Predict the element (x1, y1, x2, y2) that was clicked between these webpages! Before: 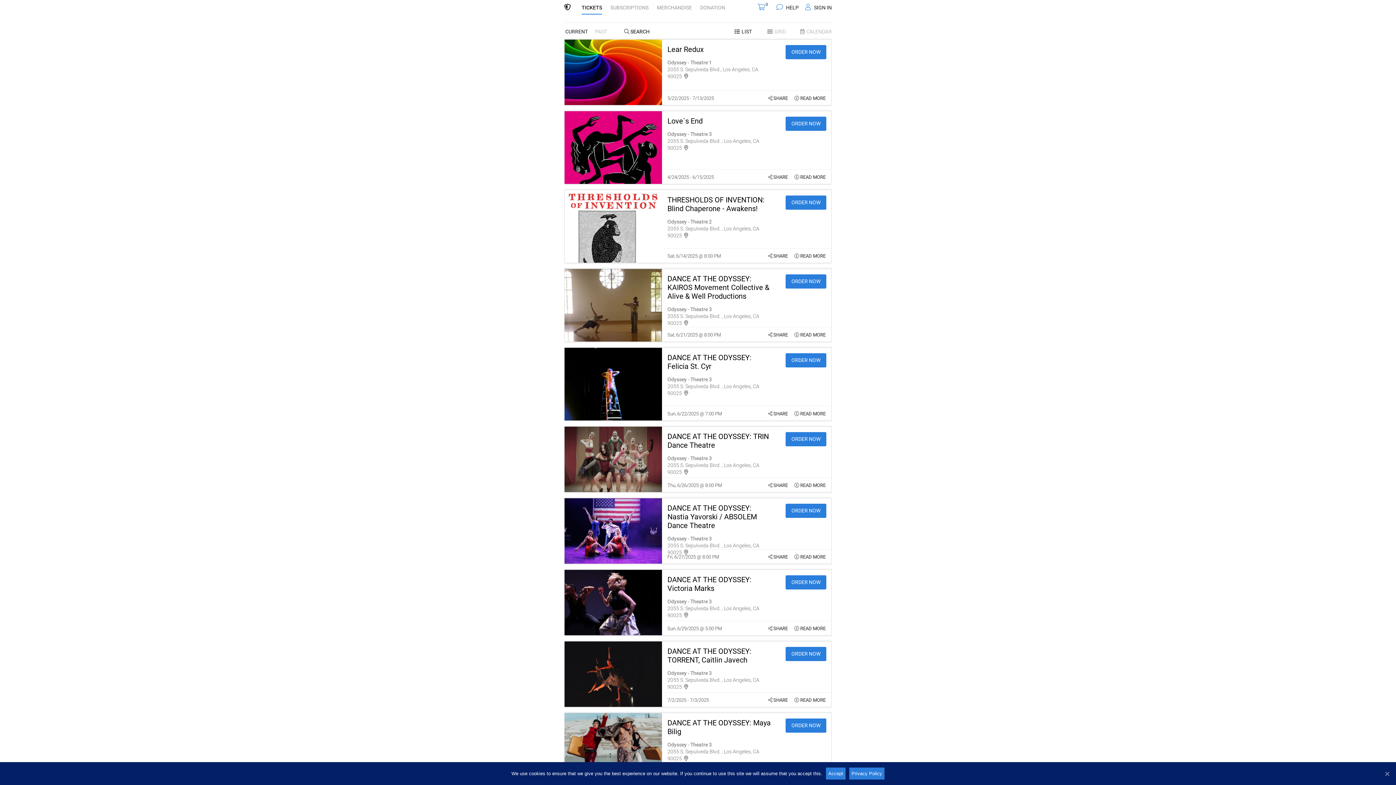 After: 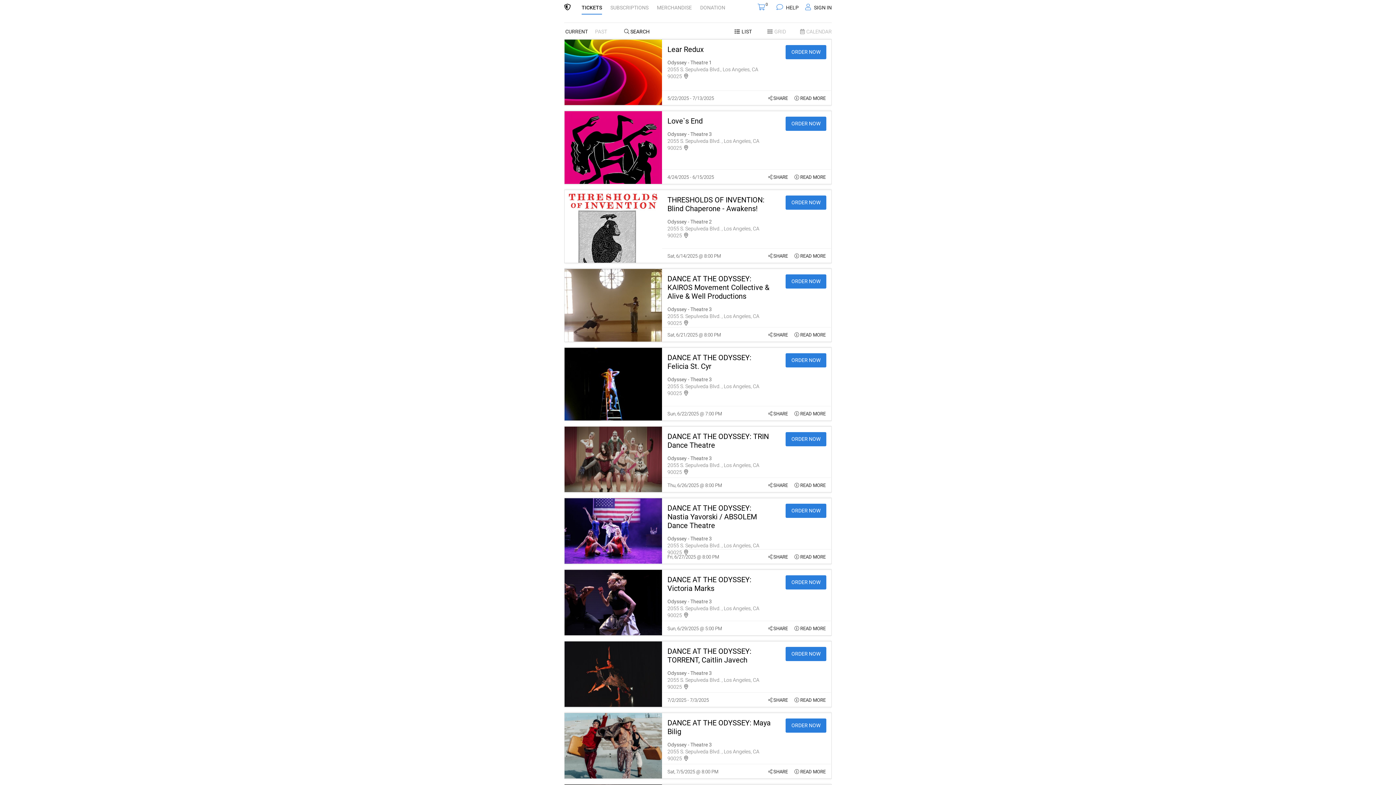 Action: label: Accept bbox: (826, 768, 845, 780)